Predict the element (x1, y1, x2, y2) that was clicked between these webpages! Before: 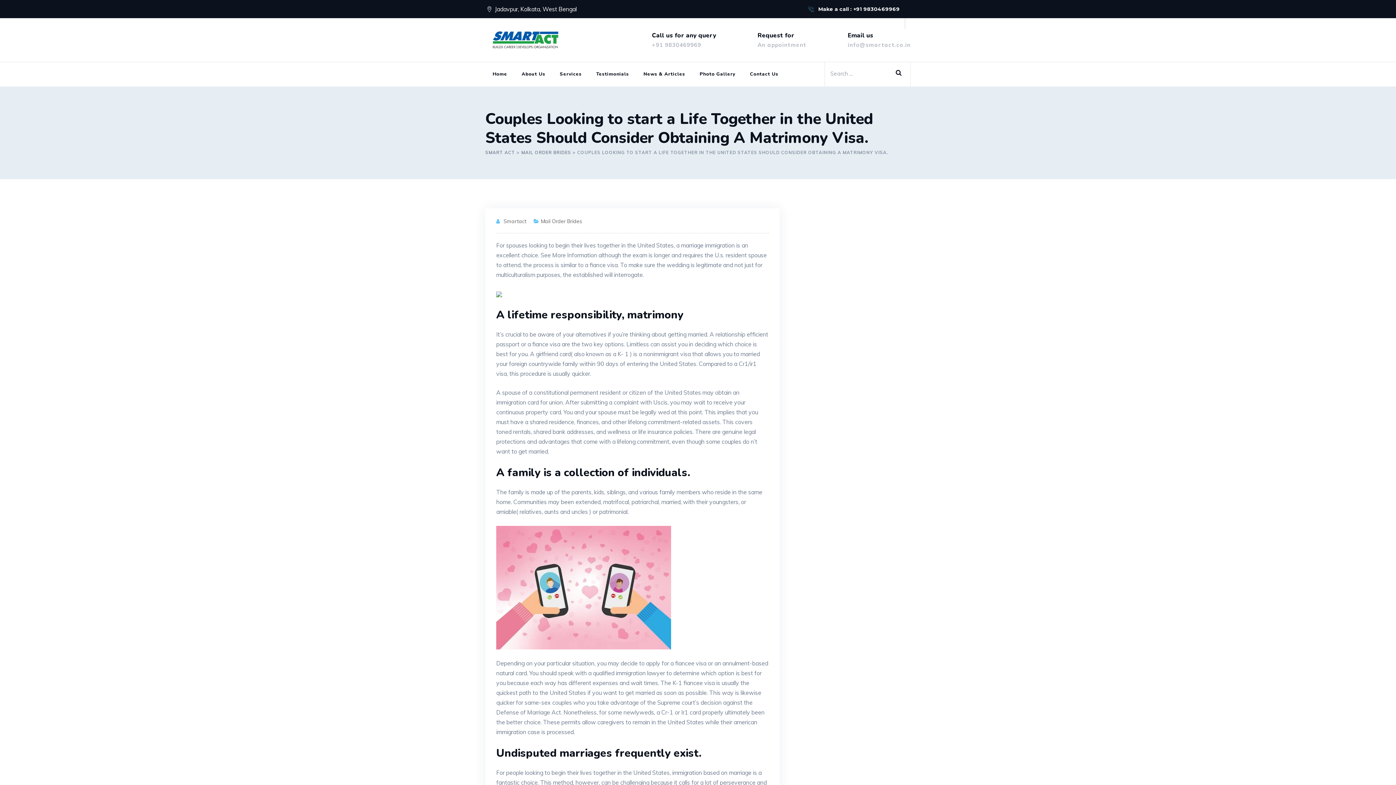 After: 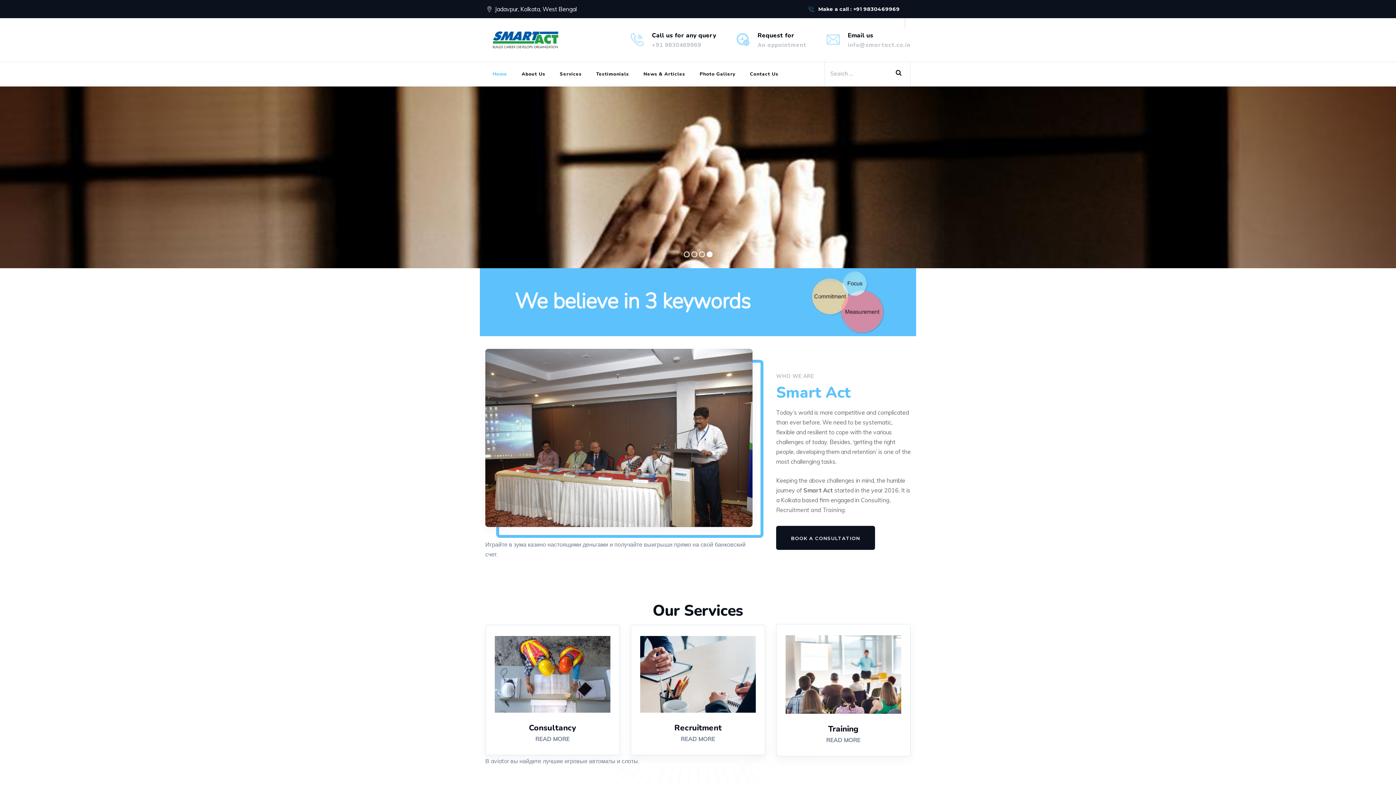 Action: bbox: (485, 149, 515, 155) label: SMART ACT